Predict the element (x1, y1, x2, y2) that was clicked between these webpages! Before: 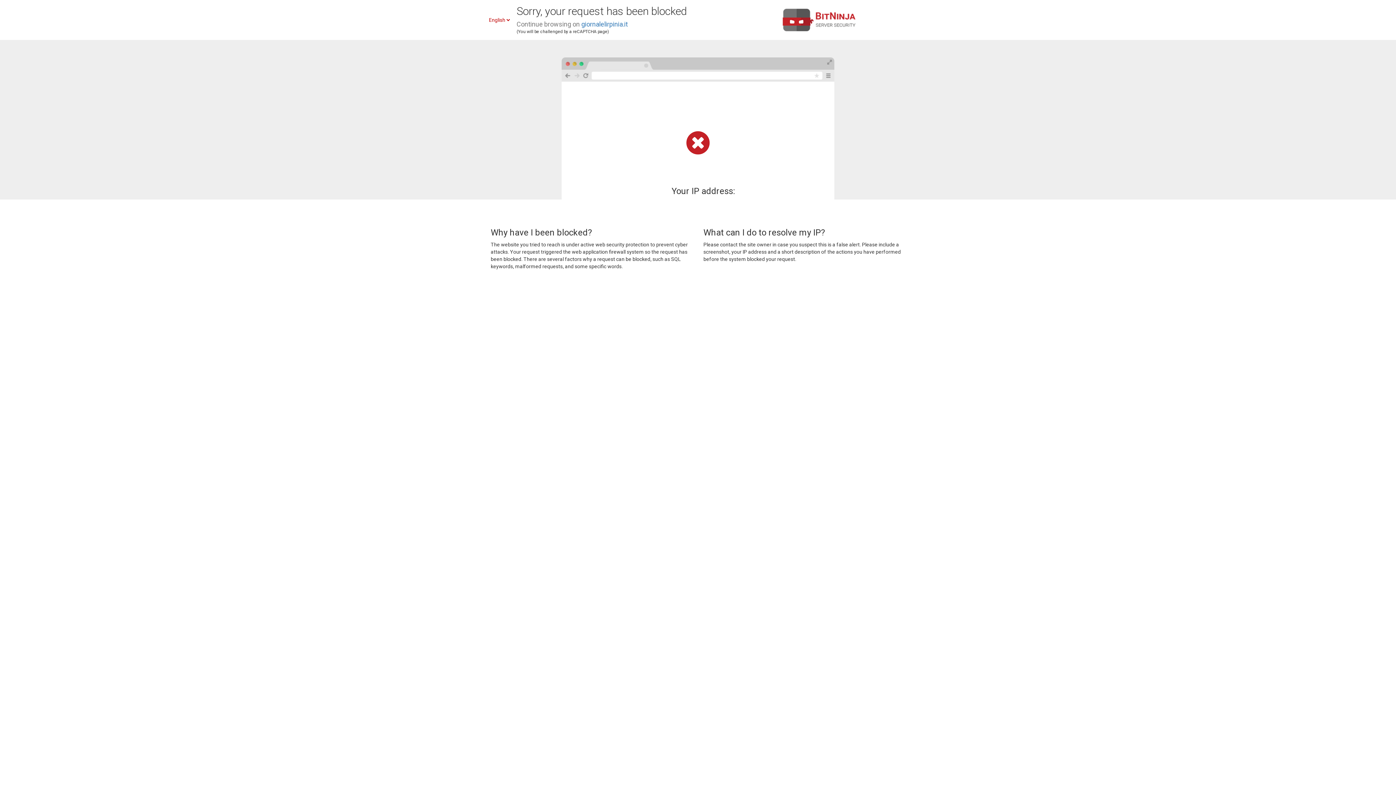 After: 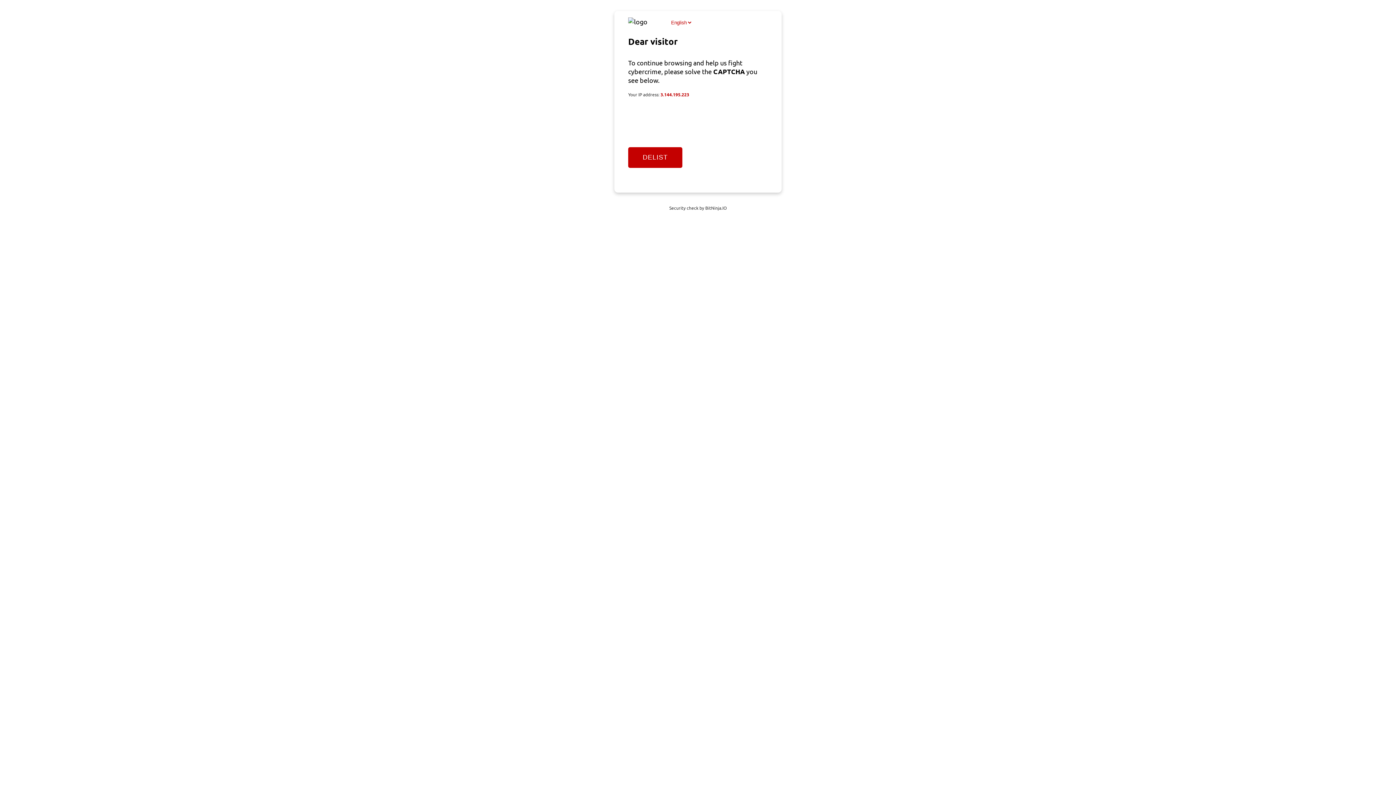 Action: label: giornalelirpinia.it bbox: (581, 20, 628, 28)